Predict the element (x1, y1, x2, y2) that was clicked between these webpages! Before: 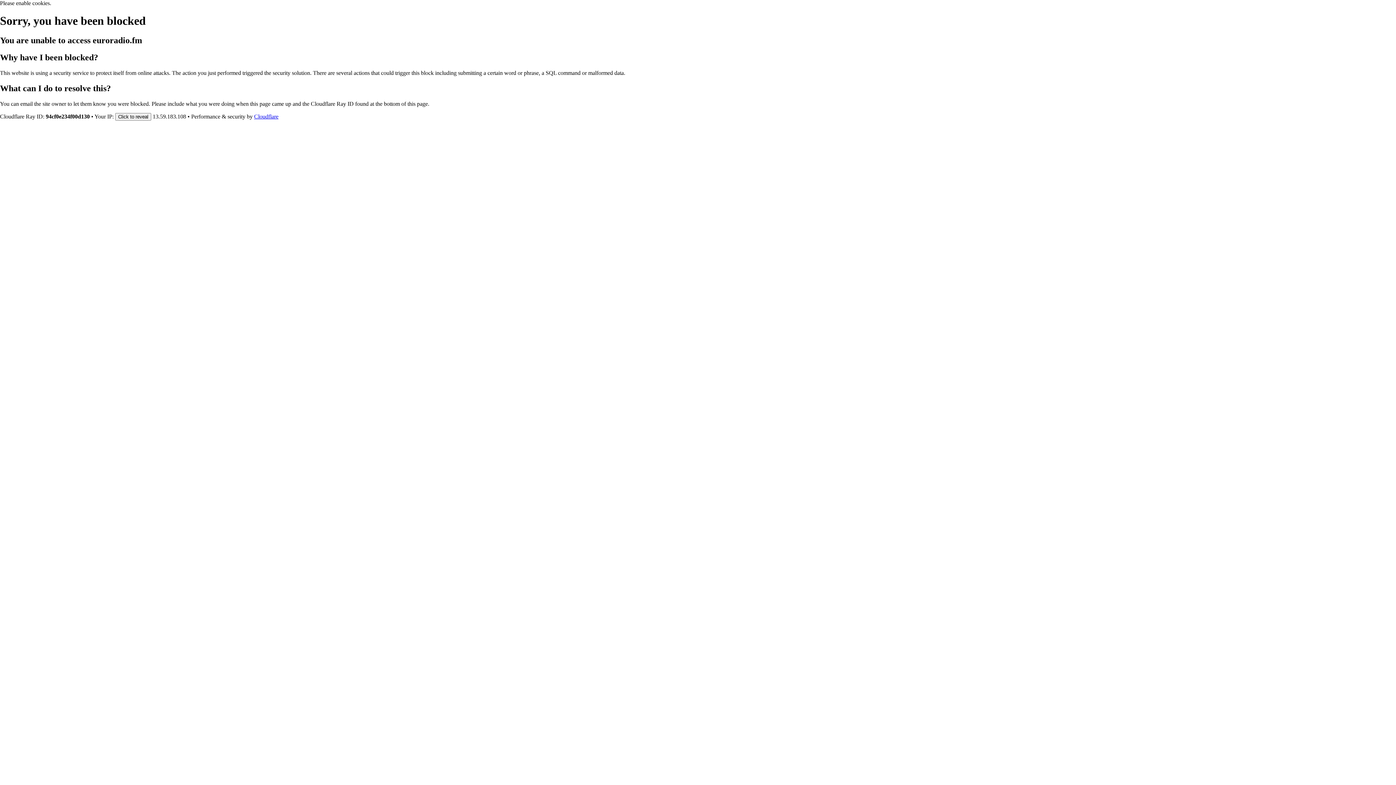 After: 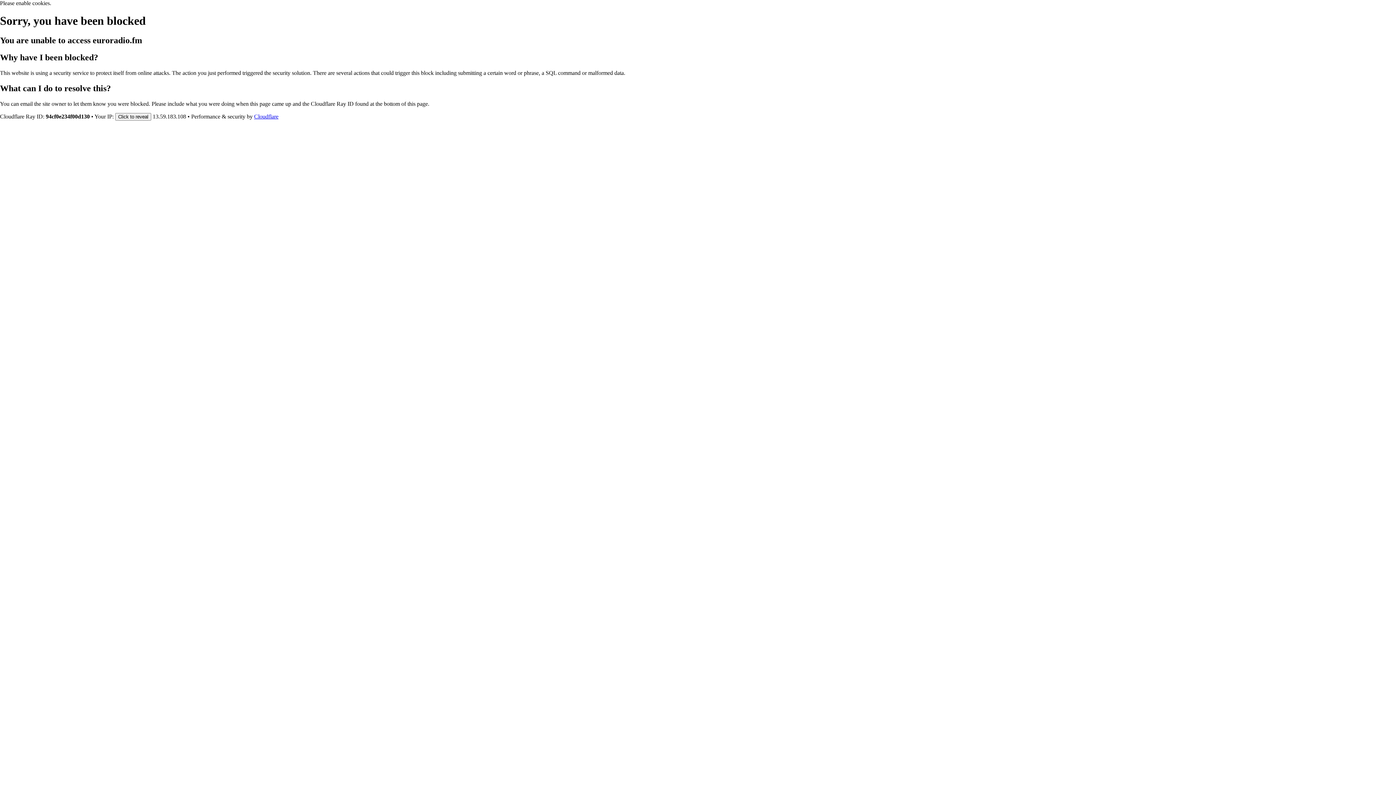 Action: bbox: (254, 113, 278, 119) label: Cloudflare